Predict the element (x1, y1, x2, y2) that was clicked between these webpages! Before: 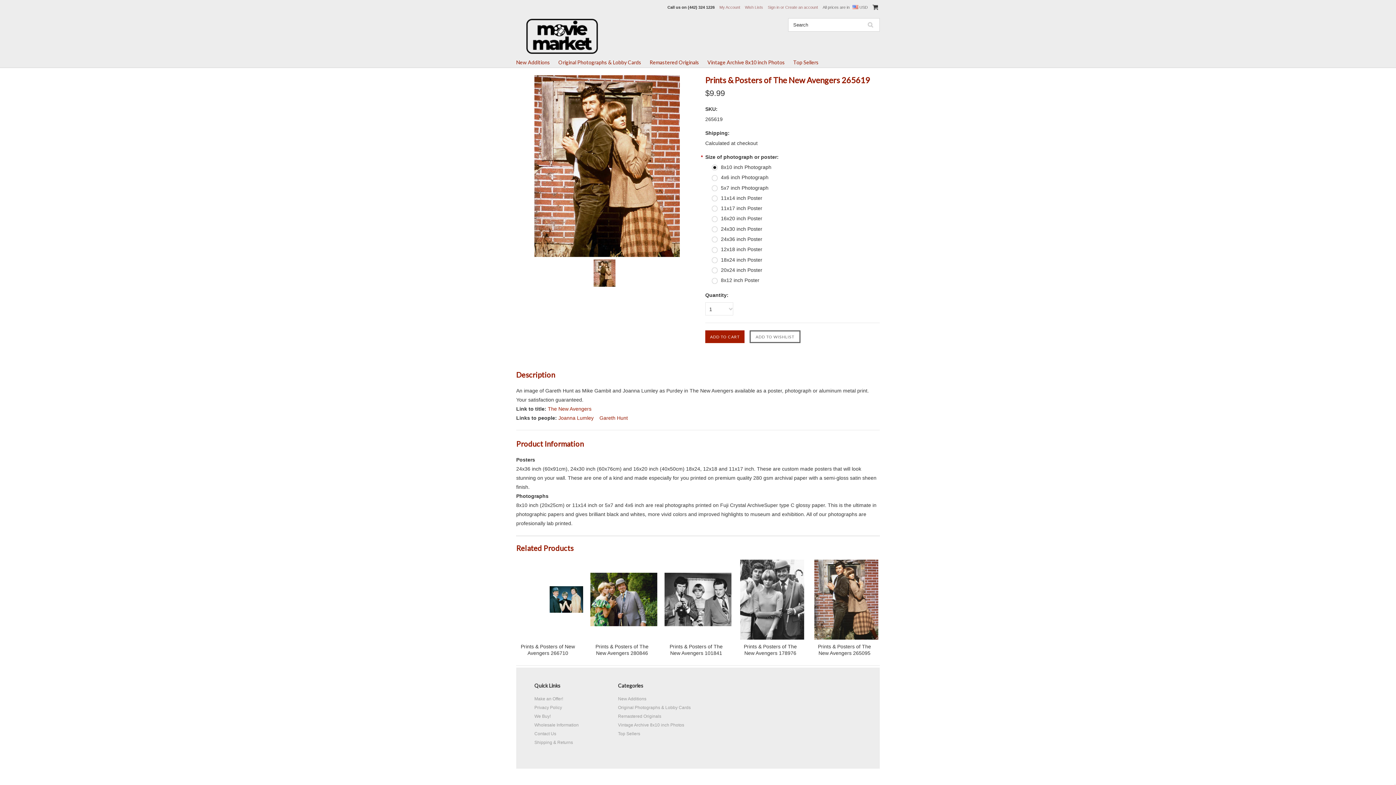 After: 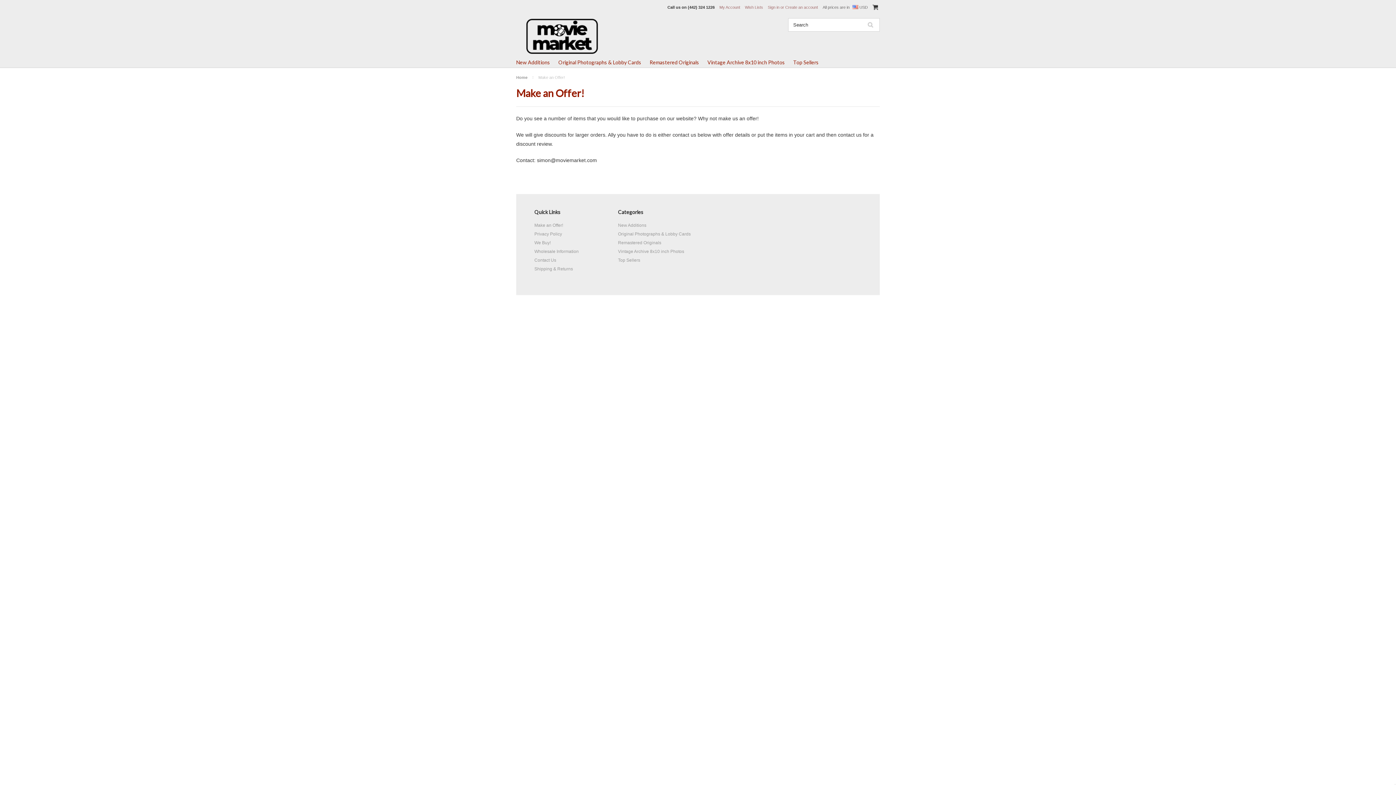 Action: bbox: (534, 696, 563, 701) label: Make an Offer!